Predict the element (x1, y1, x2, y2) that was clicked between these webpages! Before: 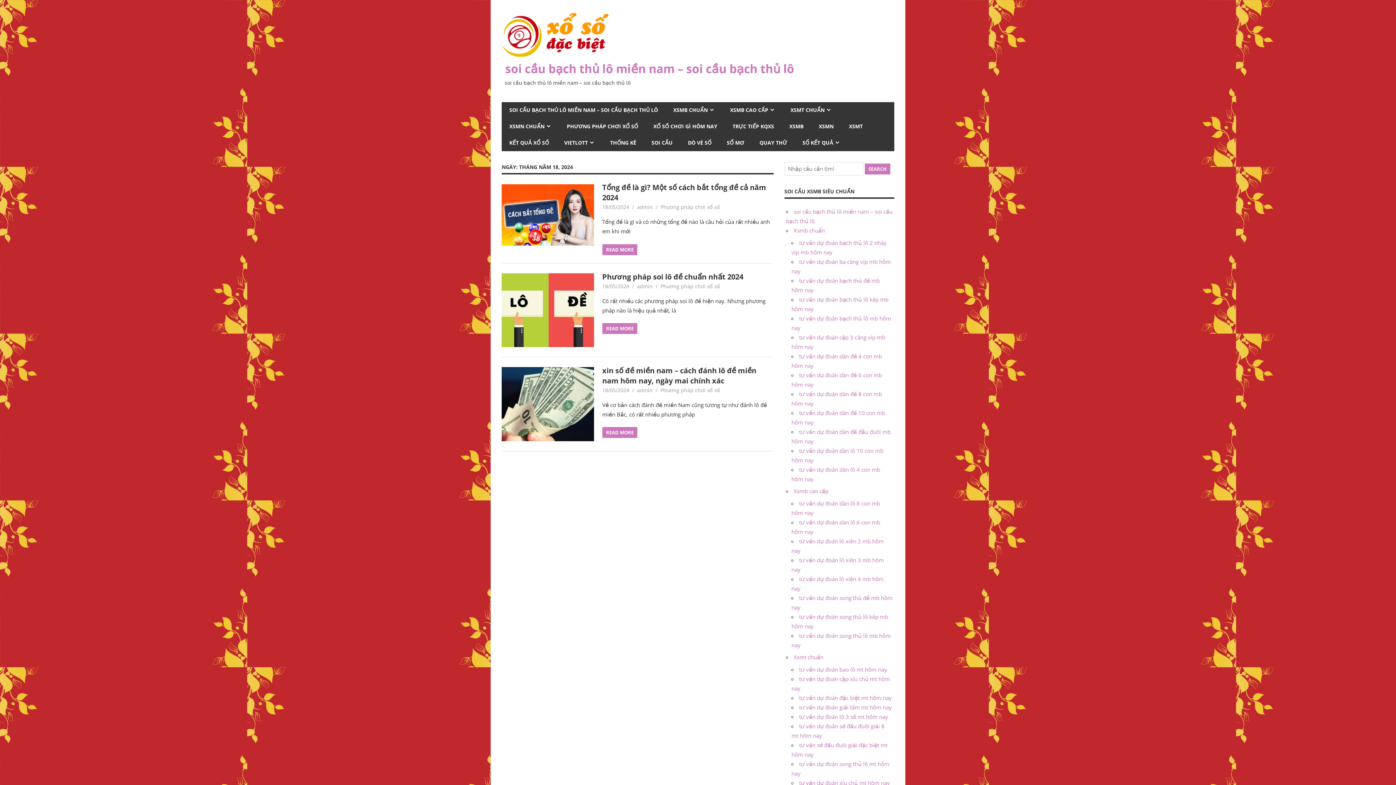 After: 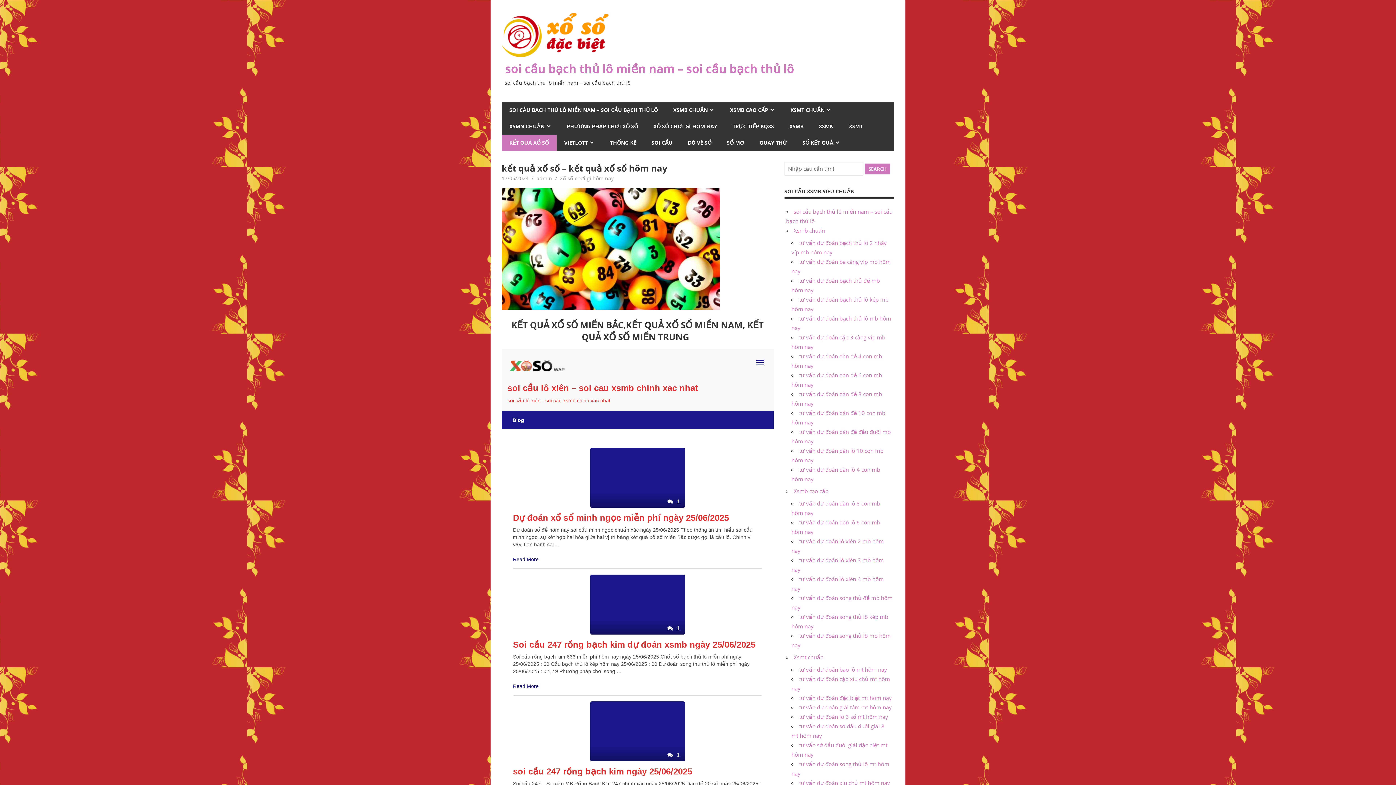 Action: label: KẾT QUẢ XỔ SỐ bbox: (501, 134, 556, 151)